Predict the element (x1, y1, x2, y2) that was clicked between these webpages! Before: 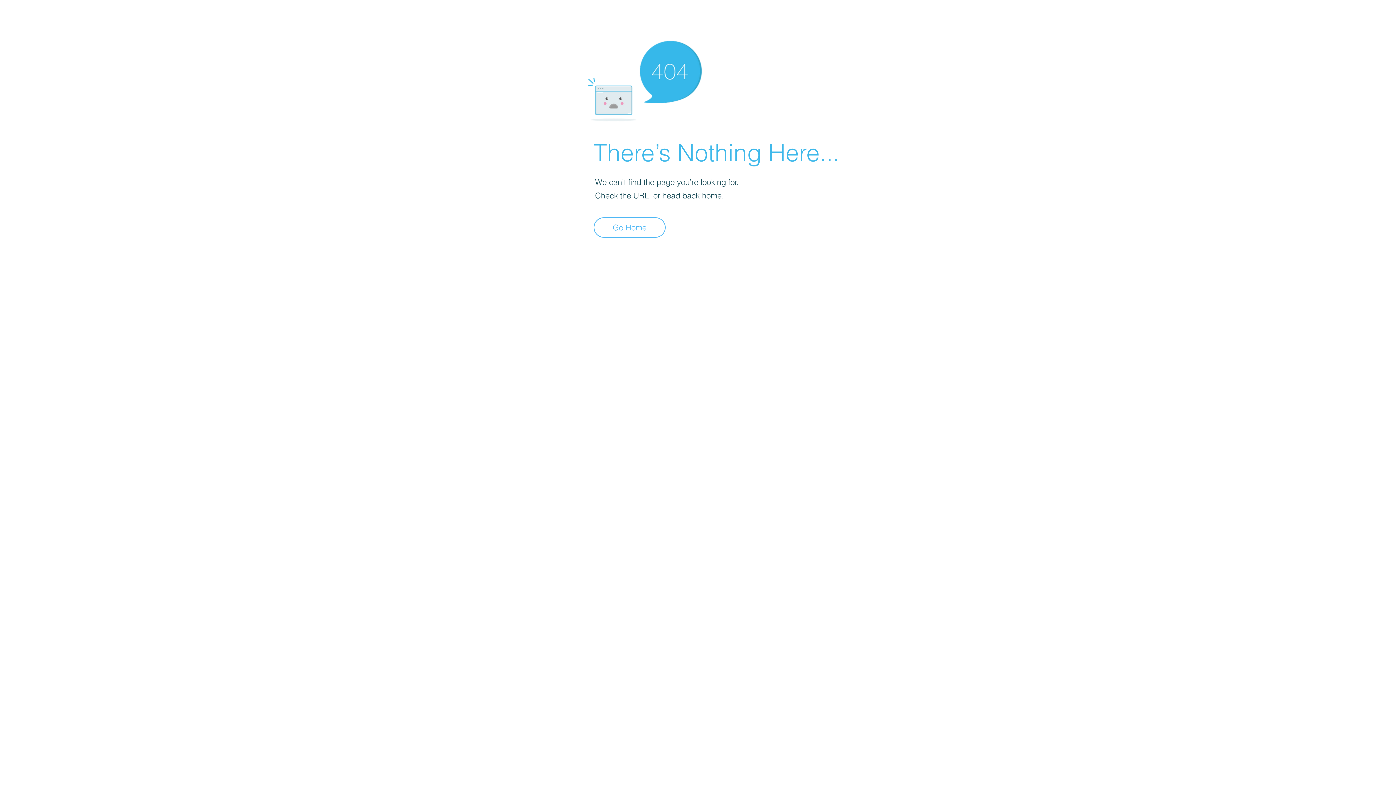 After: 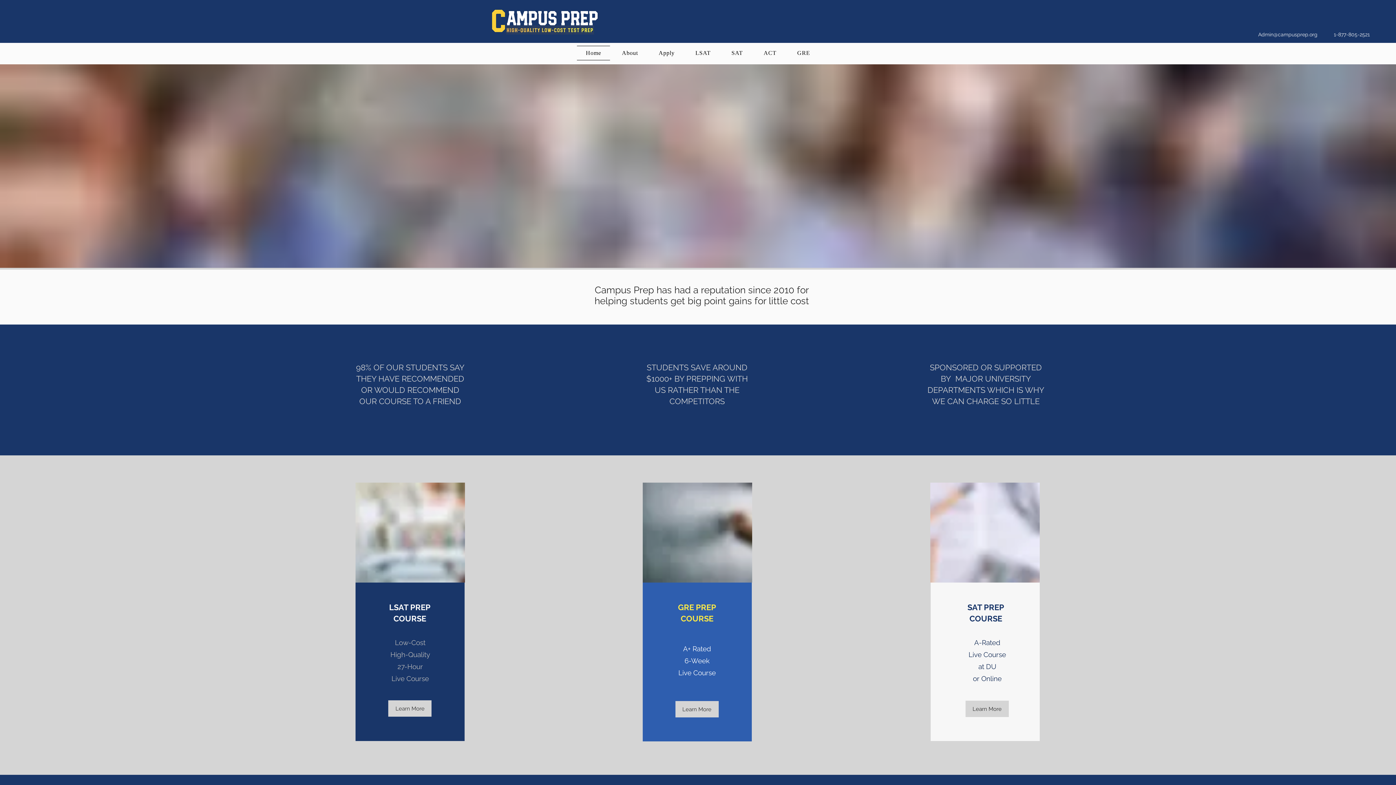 Action: label: Go Home bbox: (593, 217, 665, 237)